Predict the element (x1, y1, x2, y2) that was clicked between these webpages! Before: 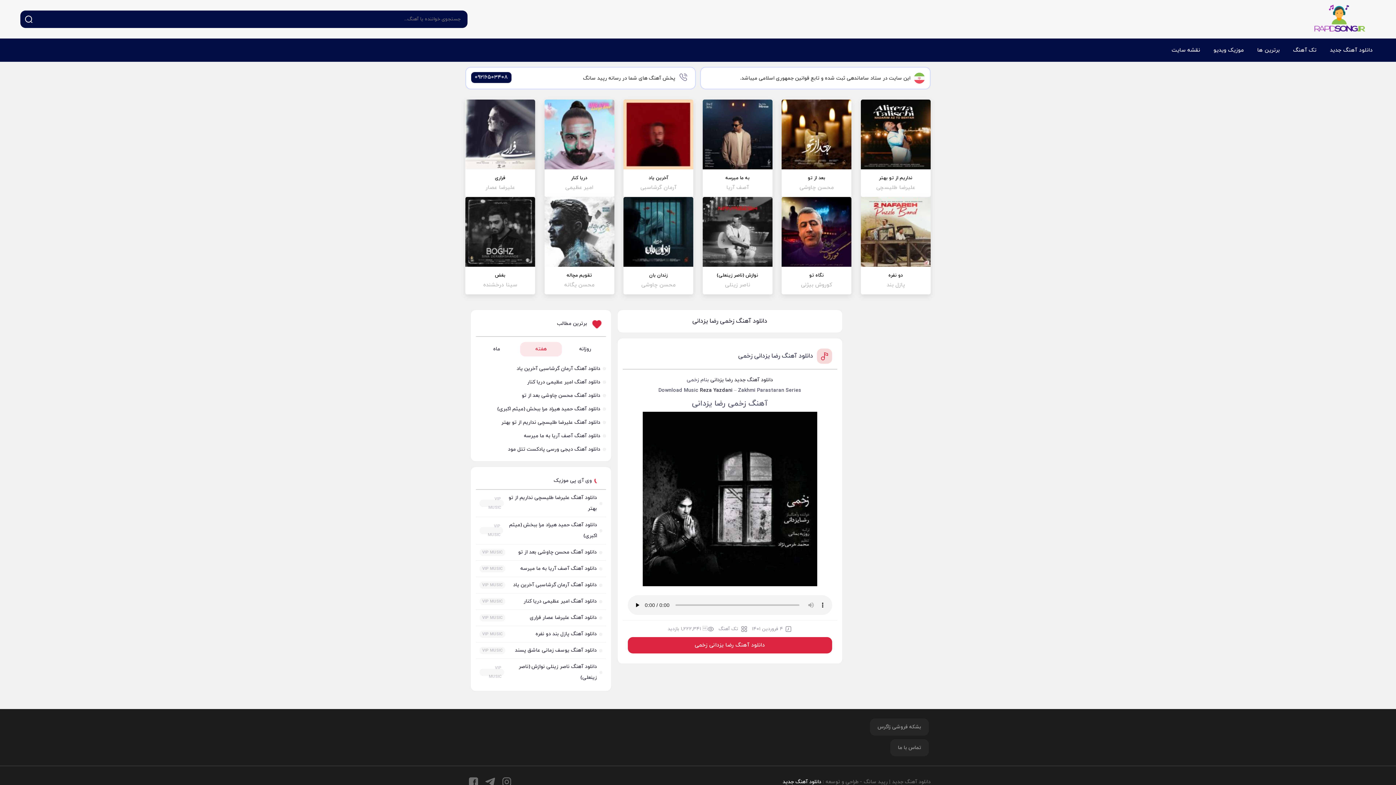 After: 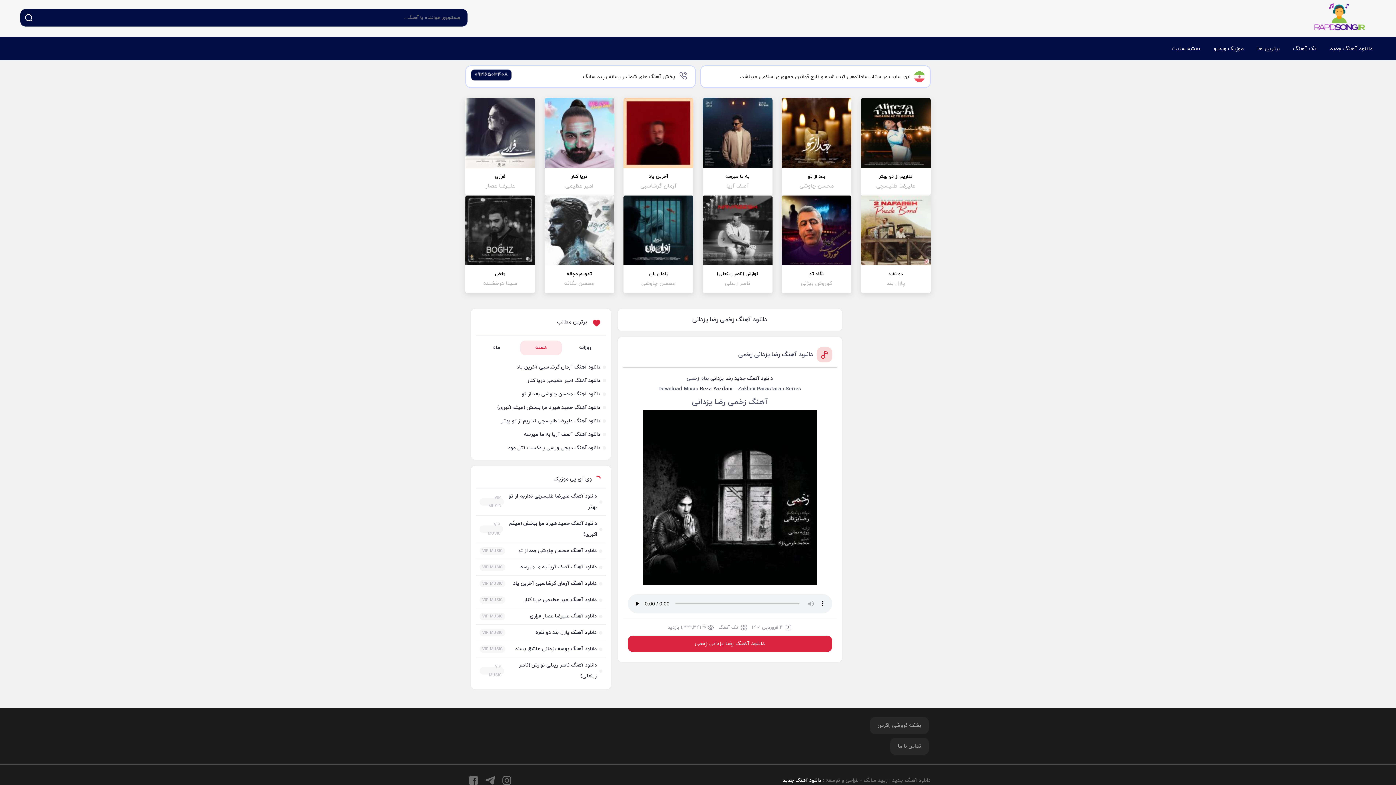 Action: bbox: (502, 777, 511, 786)